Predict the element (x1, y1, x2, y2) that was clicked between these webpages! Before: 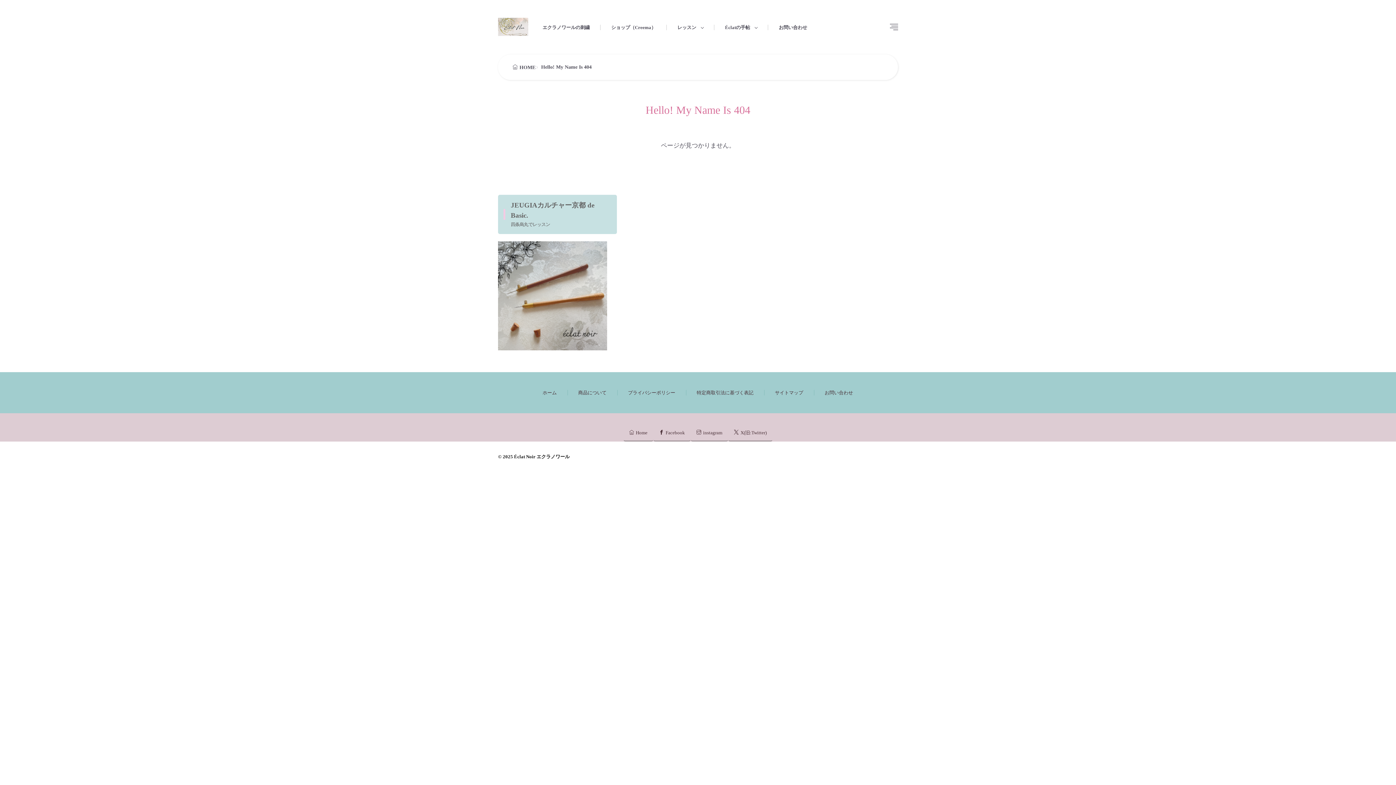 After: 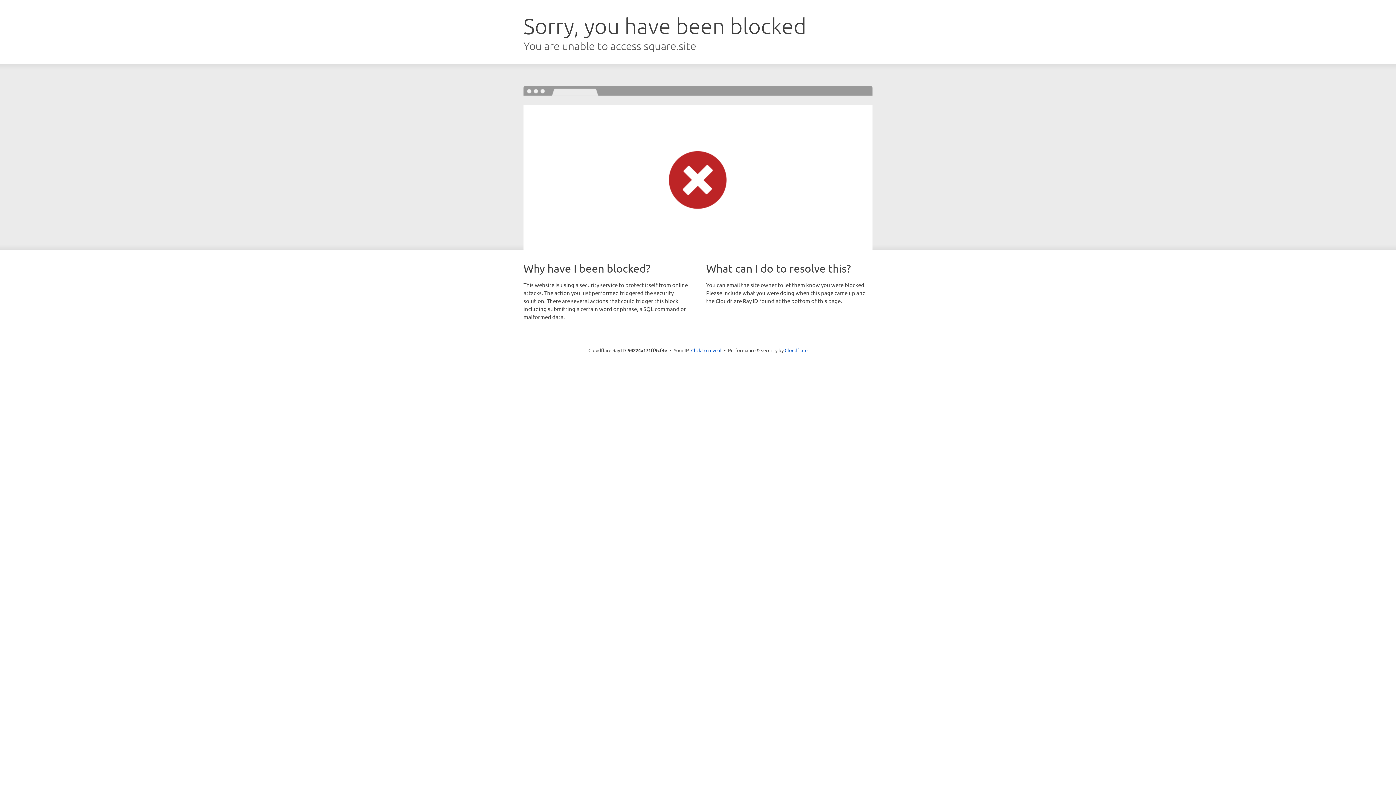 Action: label: 商品について bbox: (578, 383, 606, 402)